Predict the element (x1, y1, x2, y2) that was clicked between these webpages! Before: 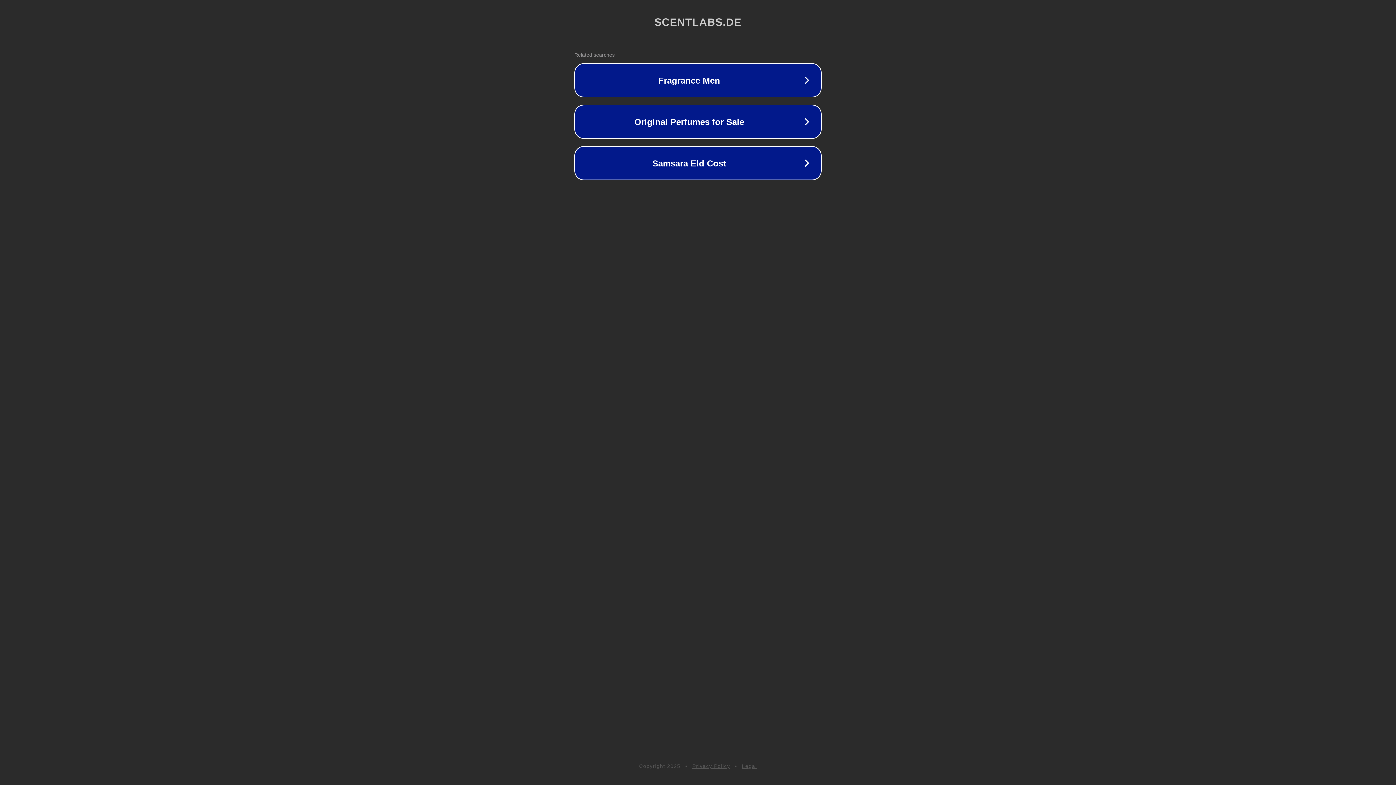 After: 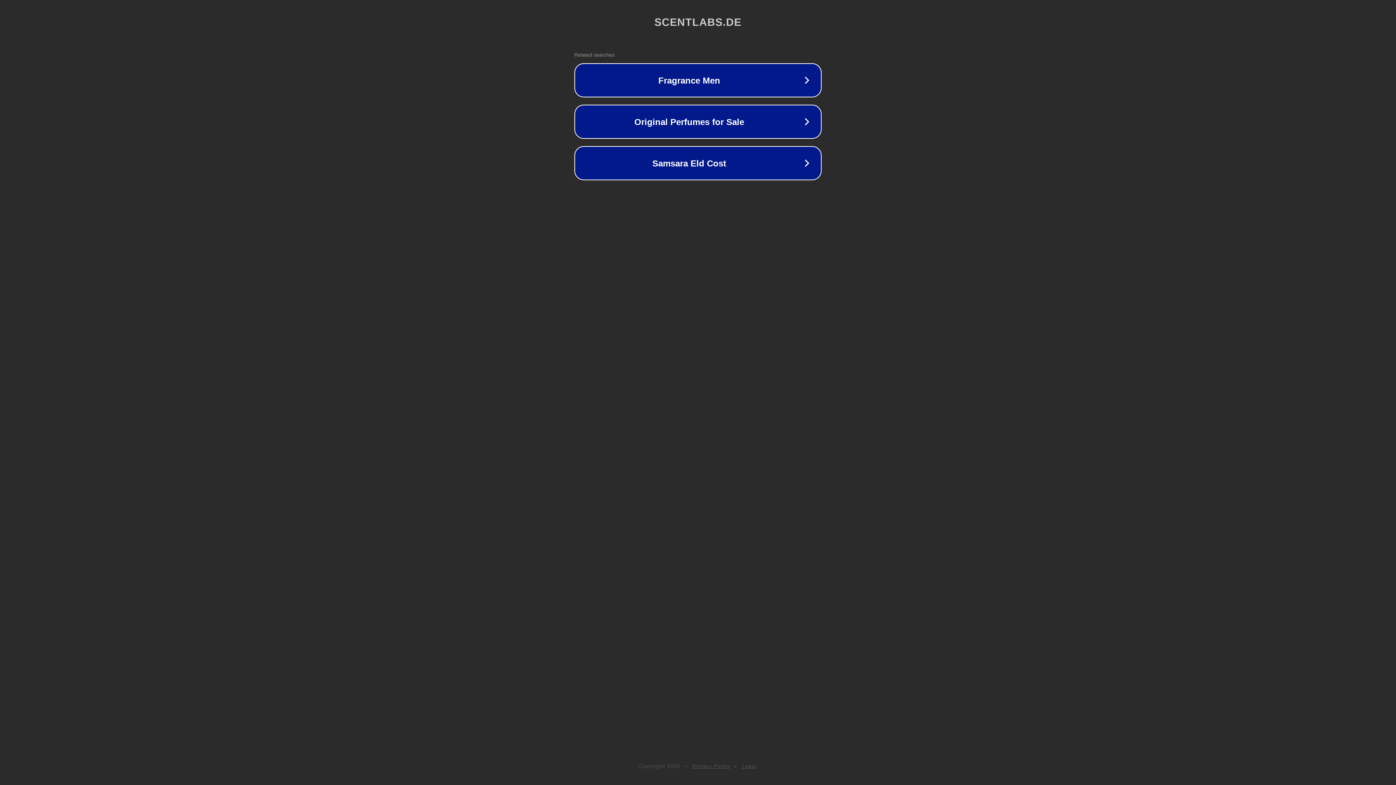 Action: bbox: (692, 763, 730, 769) label: Privacy Policy